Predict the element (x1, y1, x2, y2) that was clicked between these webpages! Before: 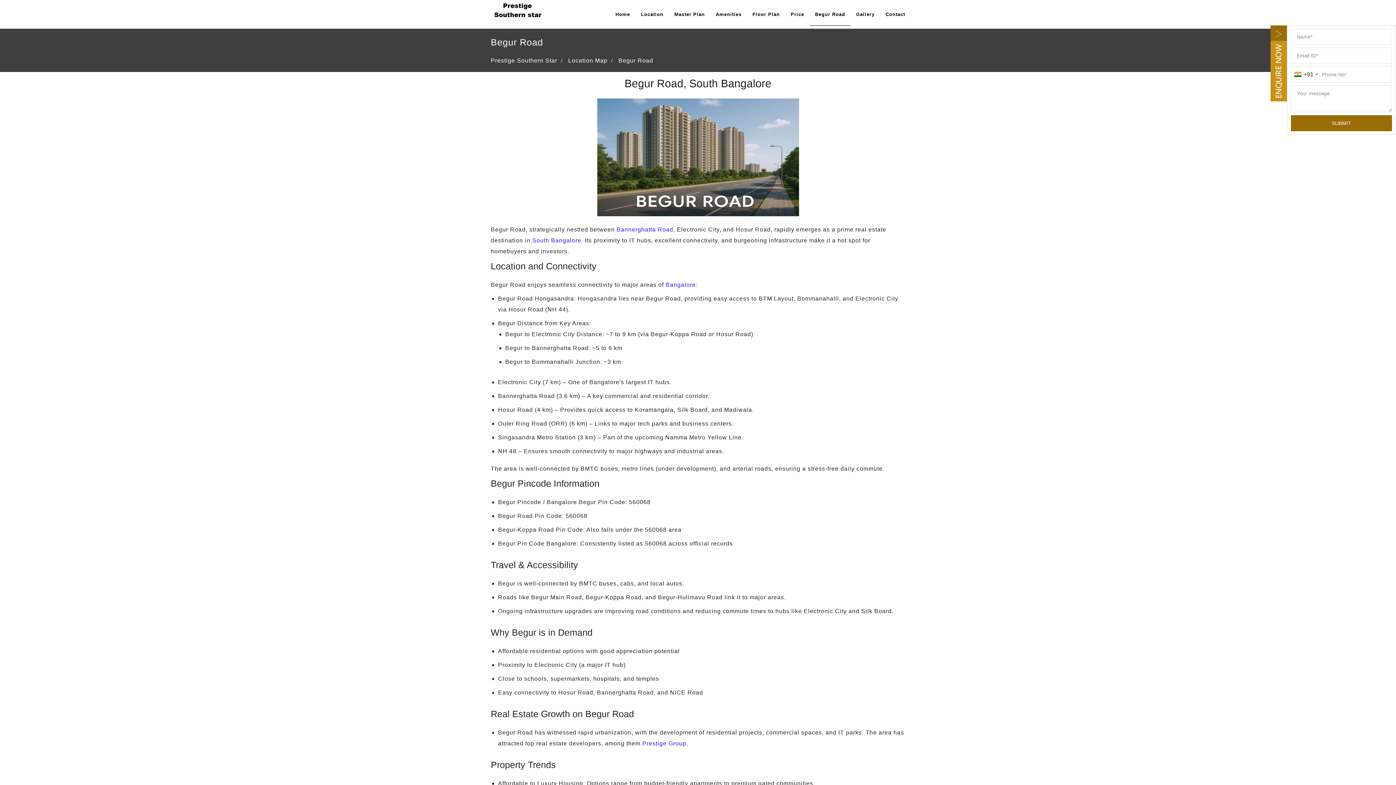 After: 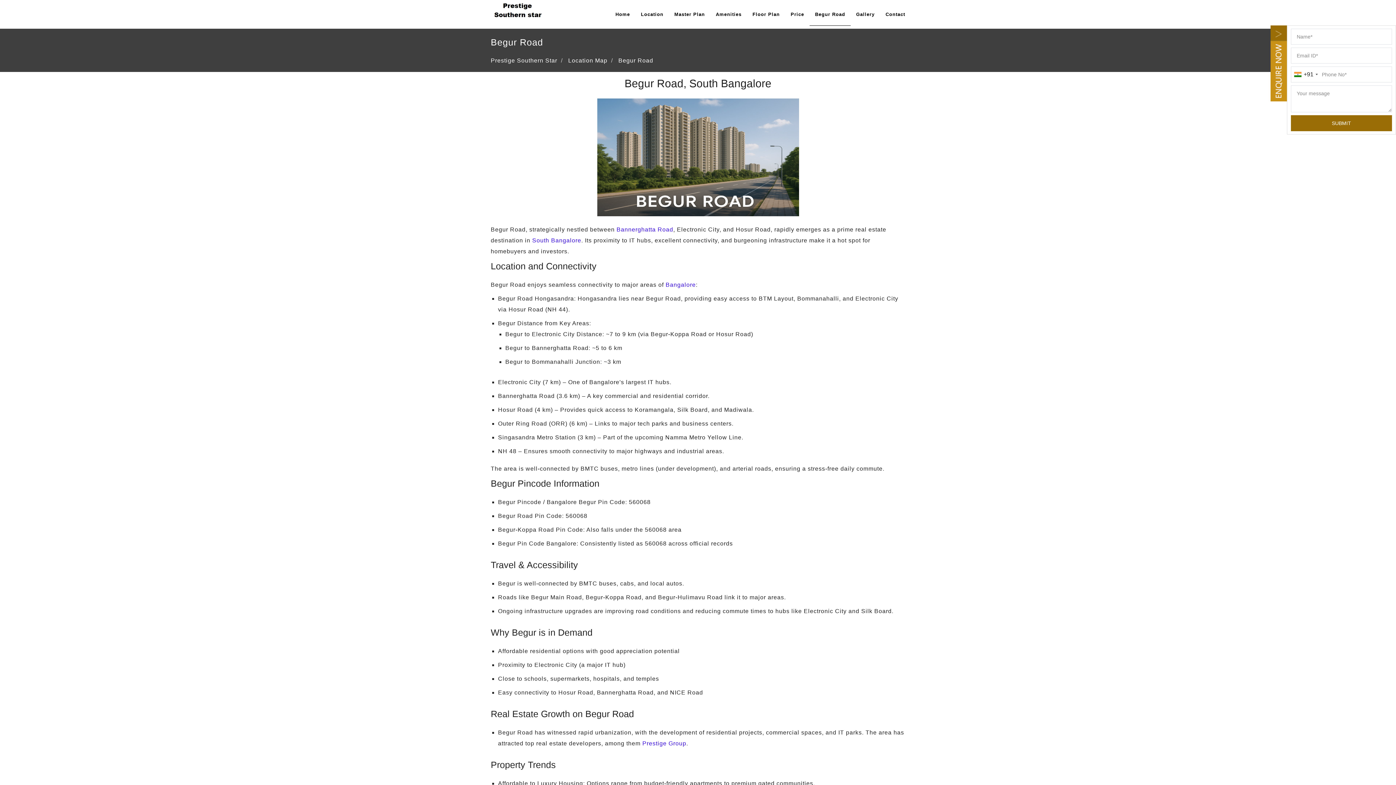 Action: bbox: (809, 3, 850, 25) label: Begur Road